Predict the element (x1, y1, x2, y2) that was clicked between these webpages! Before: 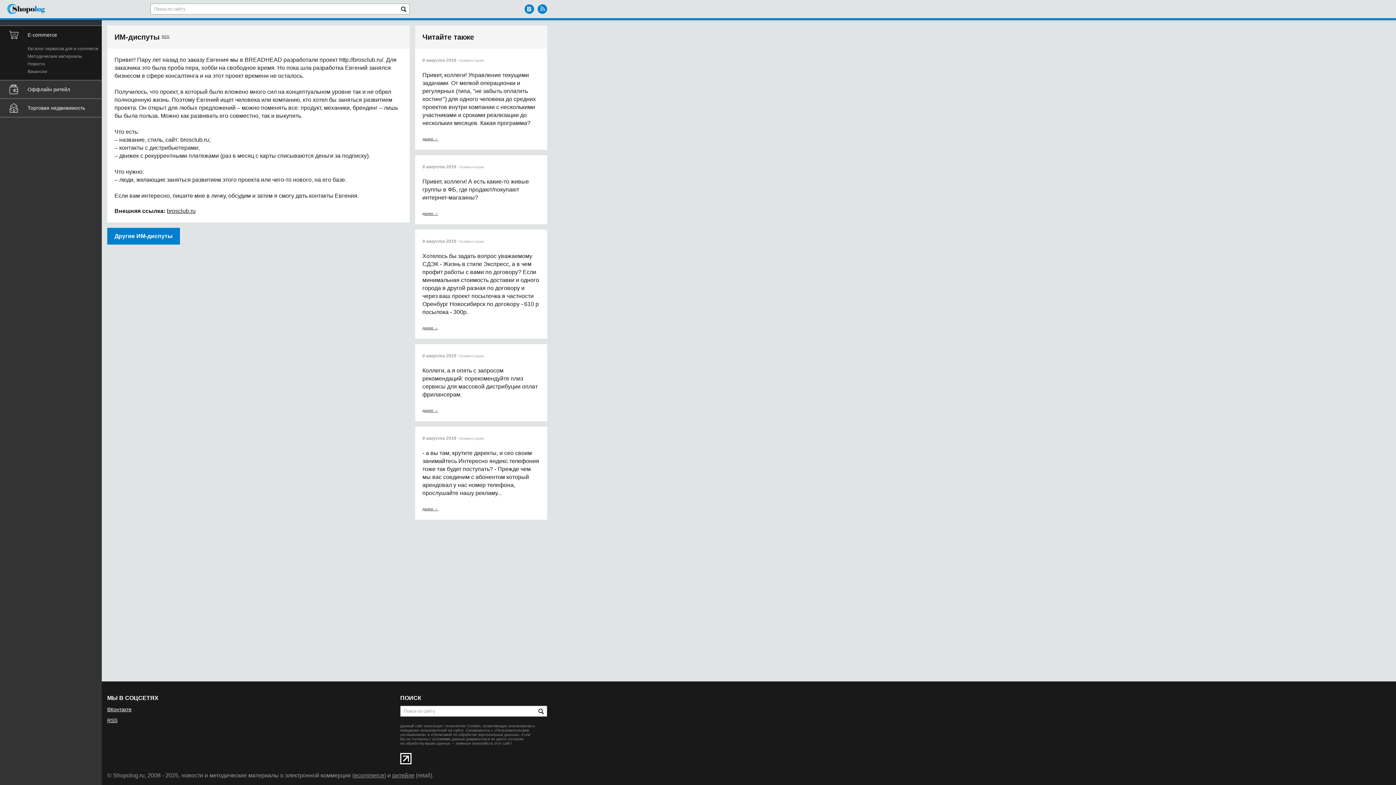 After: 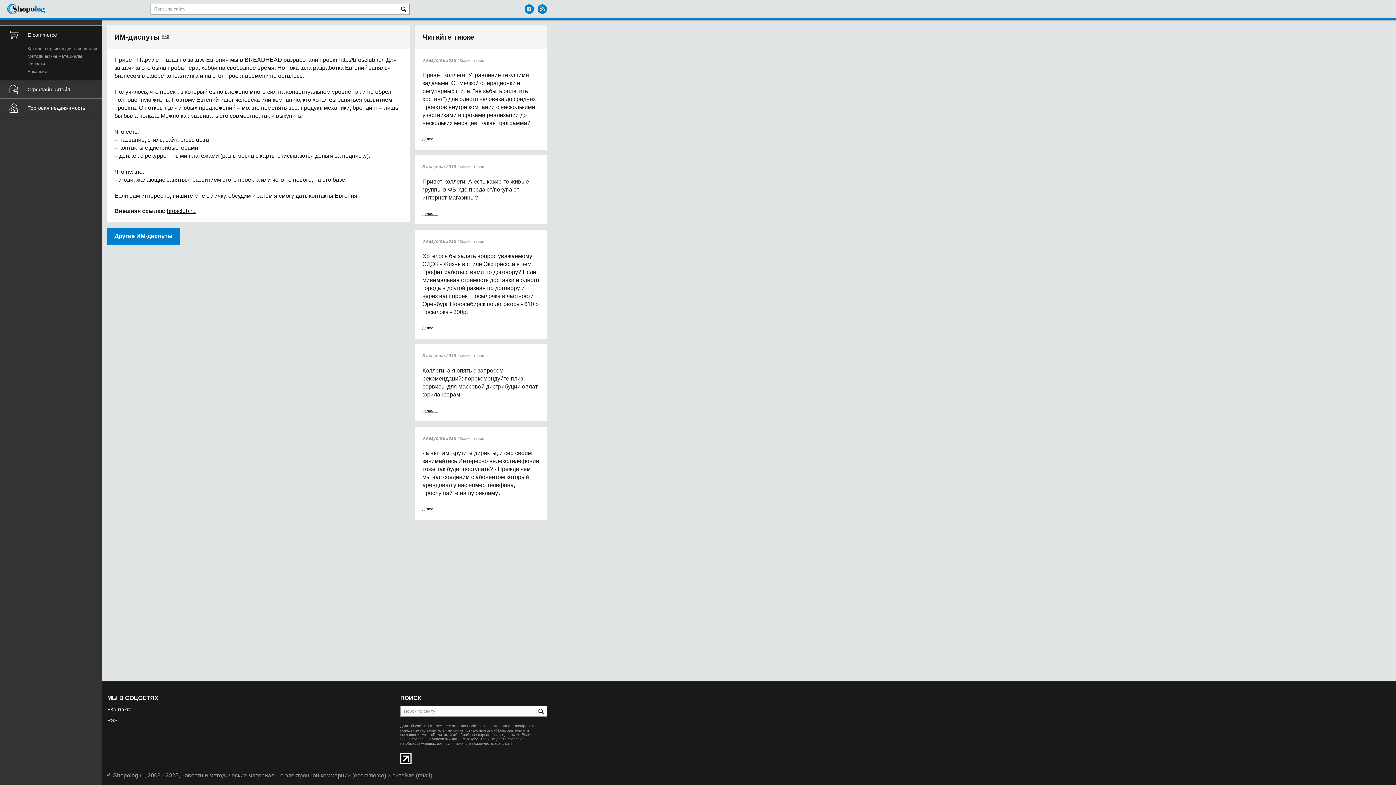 Action: bbox: (107, 717, 117, 723) label: RSS